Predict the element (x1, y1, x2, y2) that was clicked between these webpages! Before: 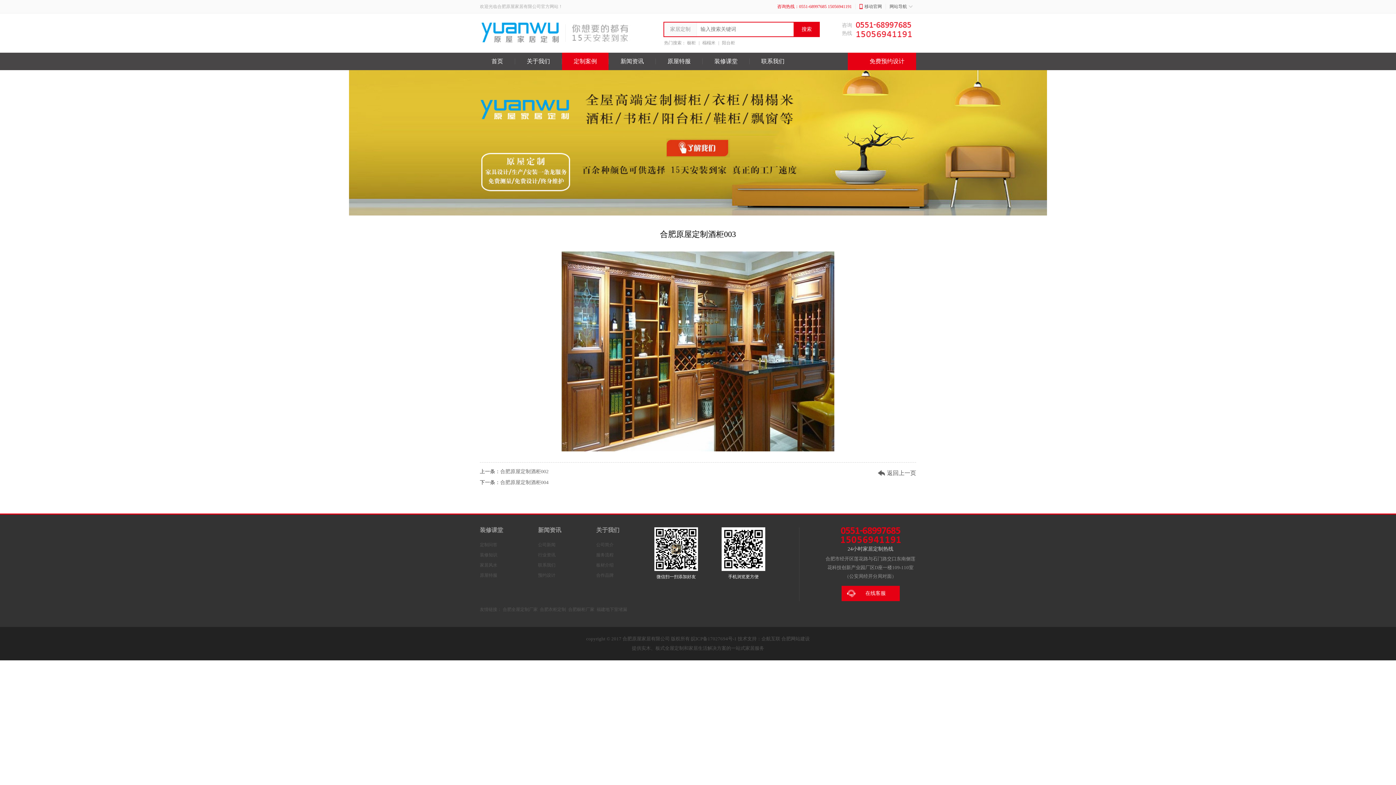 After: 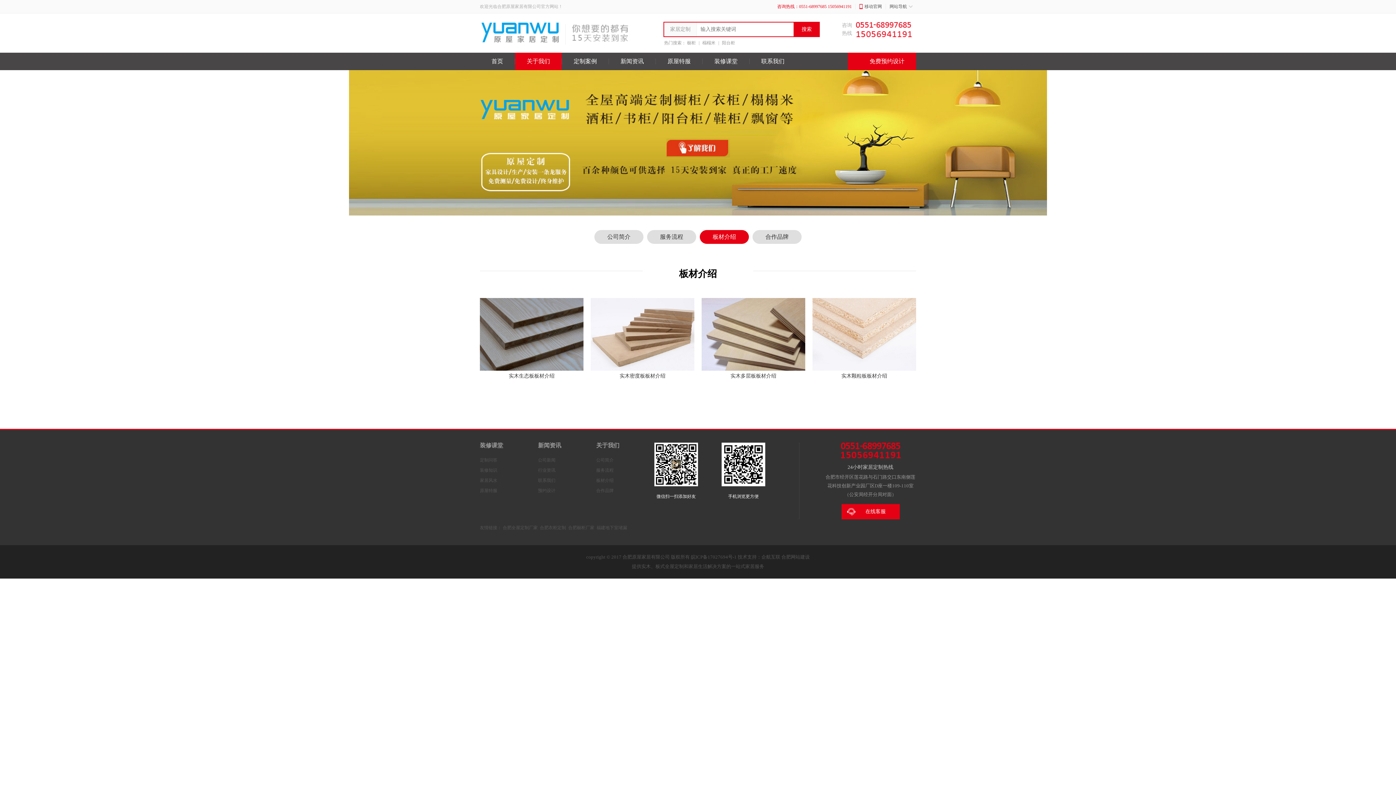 Action: label: 板材介绍 bbox: (596, 562, 613, 568)